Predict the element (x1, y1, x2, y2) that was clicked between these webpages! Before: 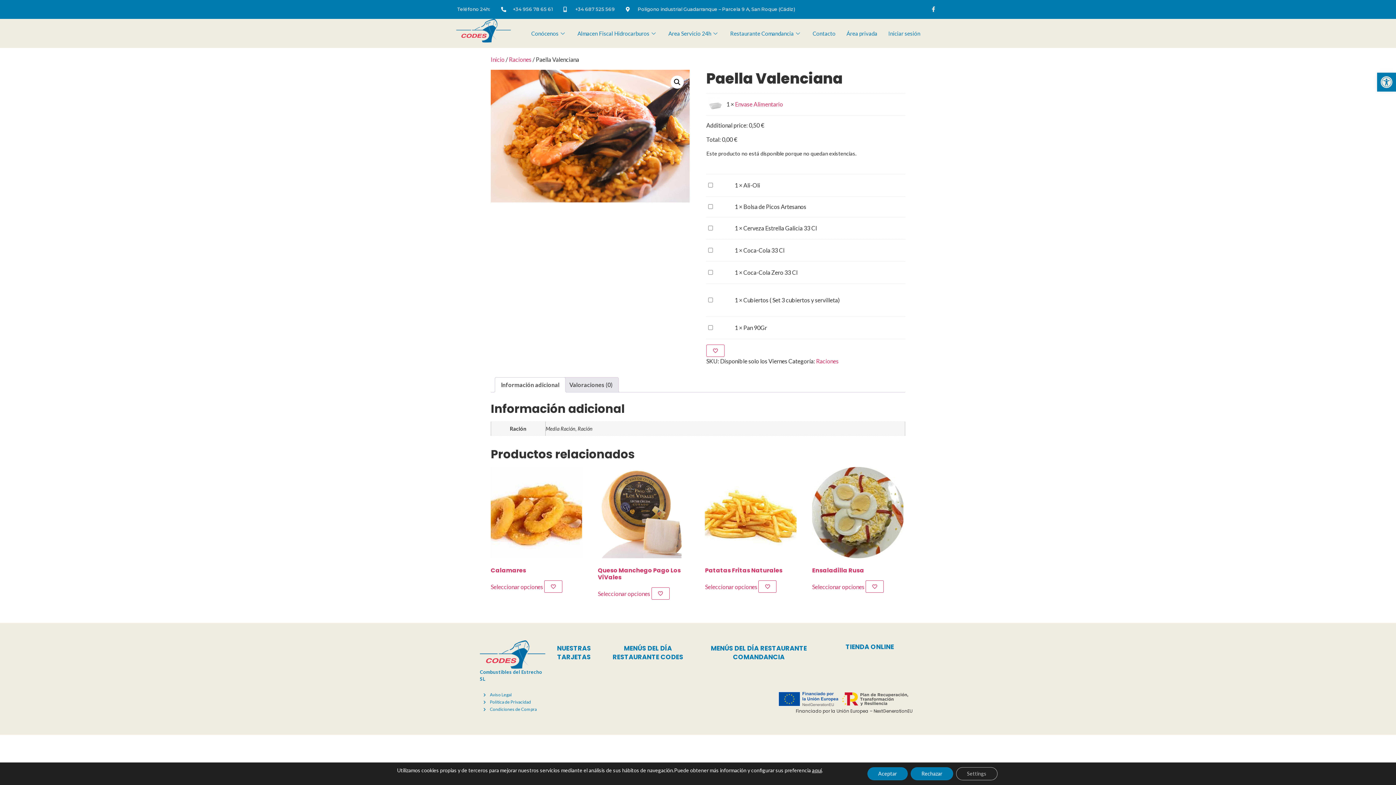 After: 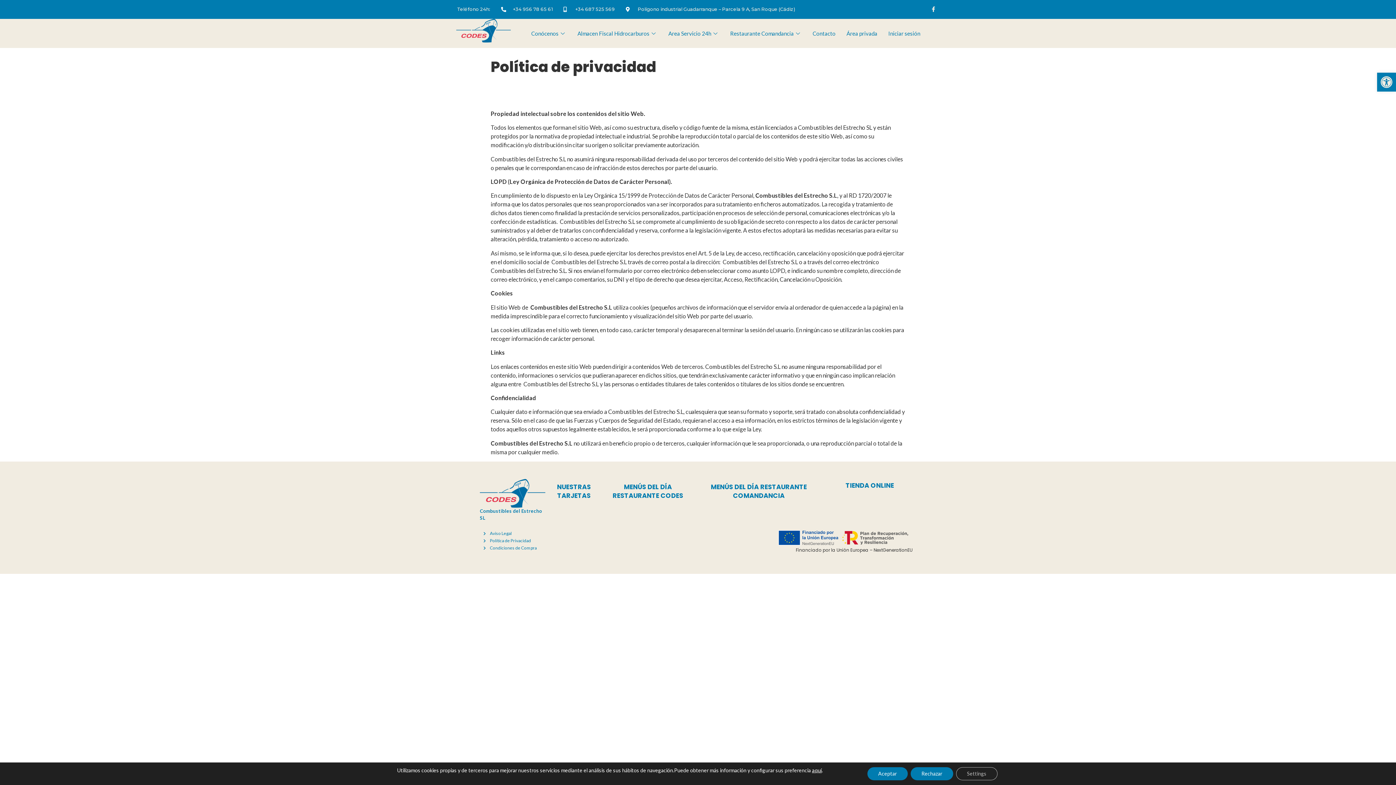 Action: label: Política de Privacidad bbox: (483, 699, 621, 705)